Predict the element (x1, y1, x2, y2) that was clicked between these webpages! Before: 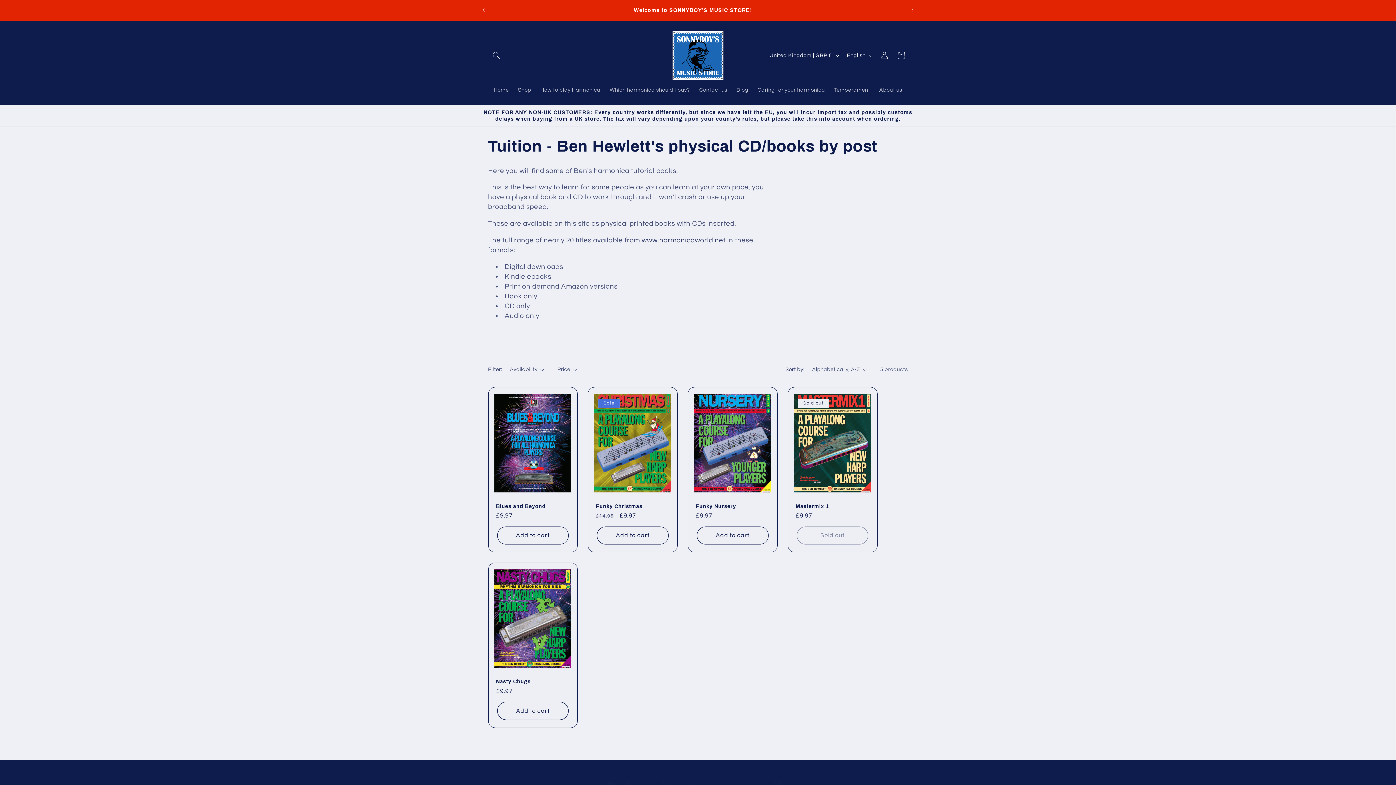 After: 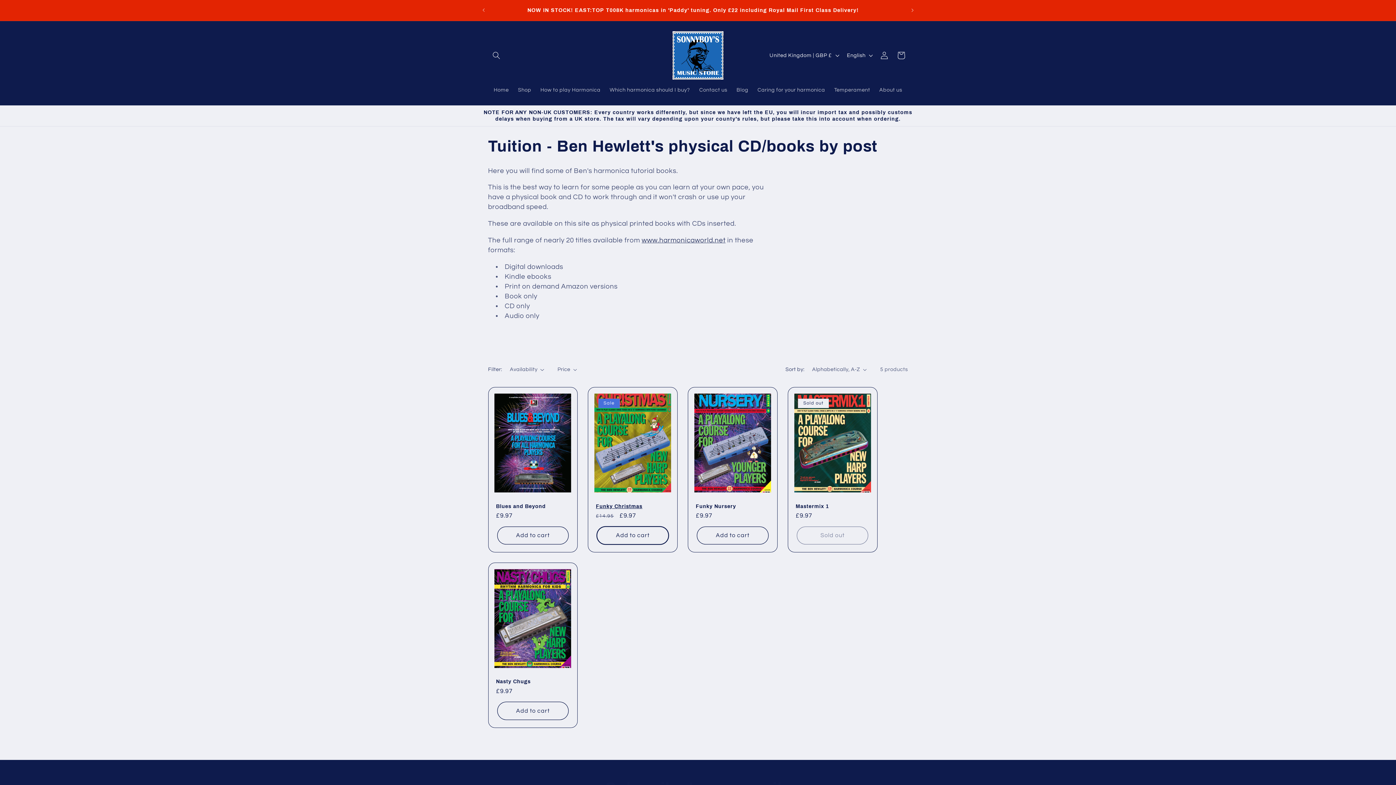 Action: bbox: (597, 526, 668, 544) label: Add to cart